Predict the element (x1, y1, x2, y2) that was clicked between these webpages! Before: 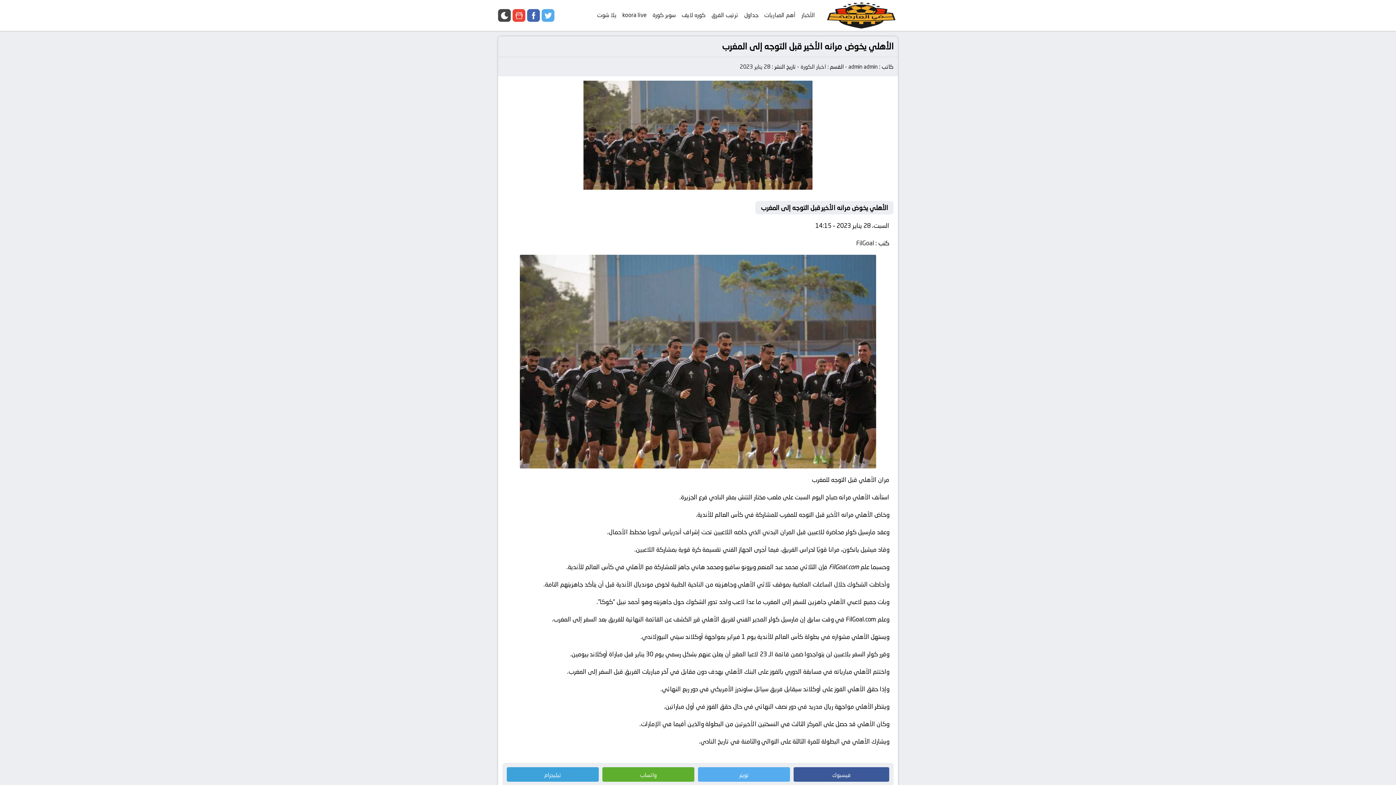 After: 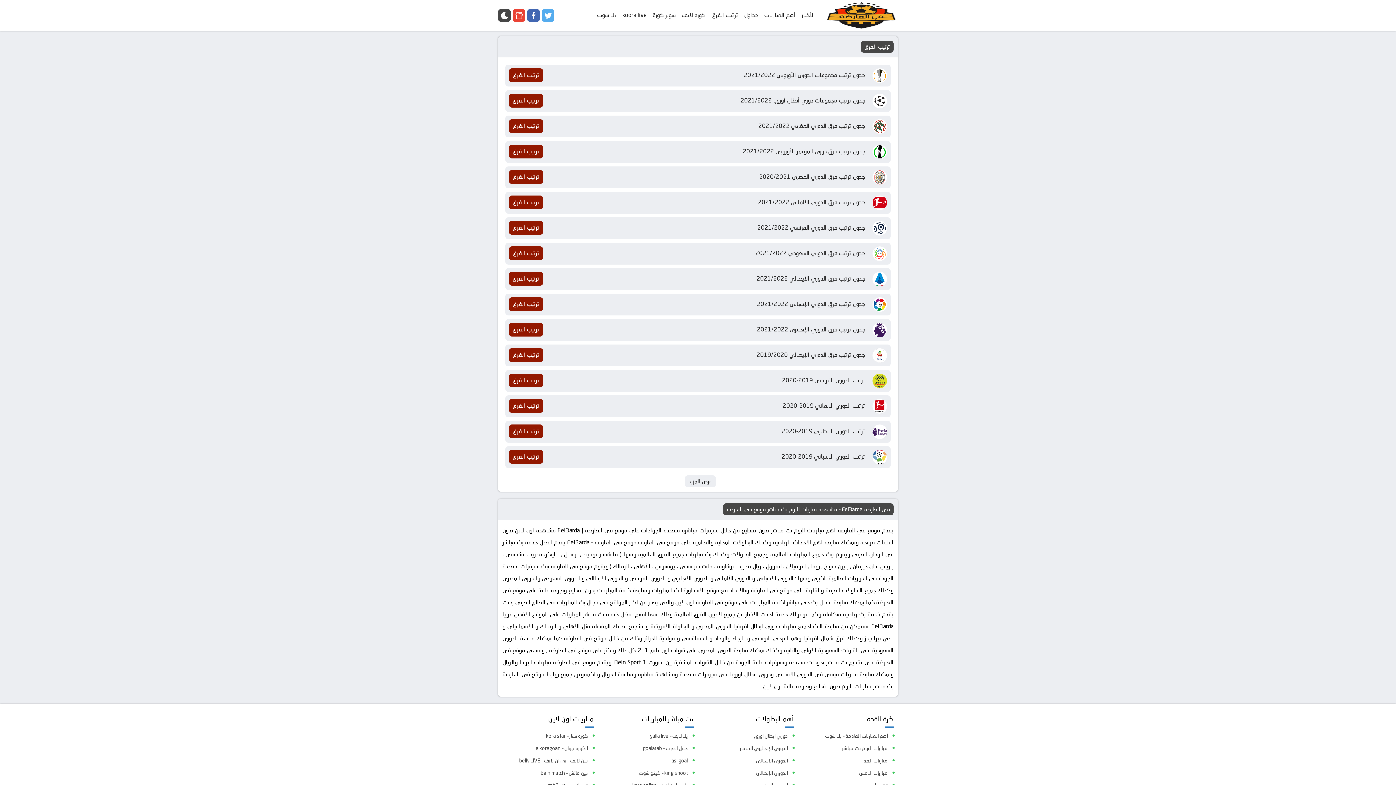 Action: label: ترتيب الفرق bbox: (708, 0, 741, 30)